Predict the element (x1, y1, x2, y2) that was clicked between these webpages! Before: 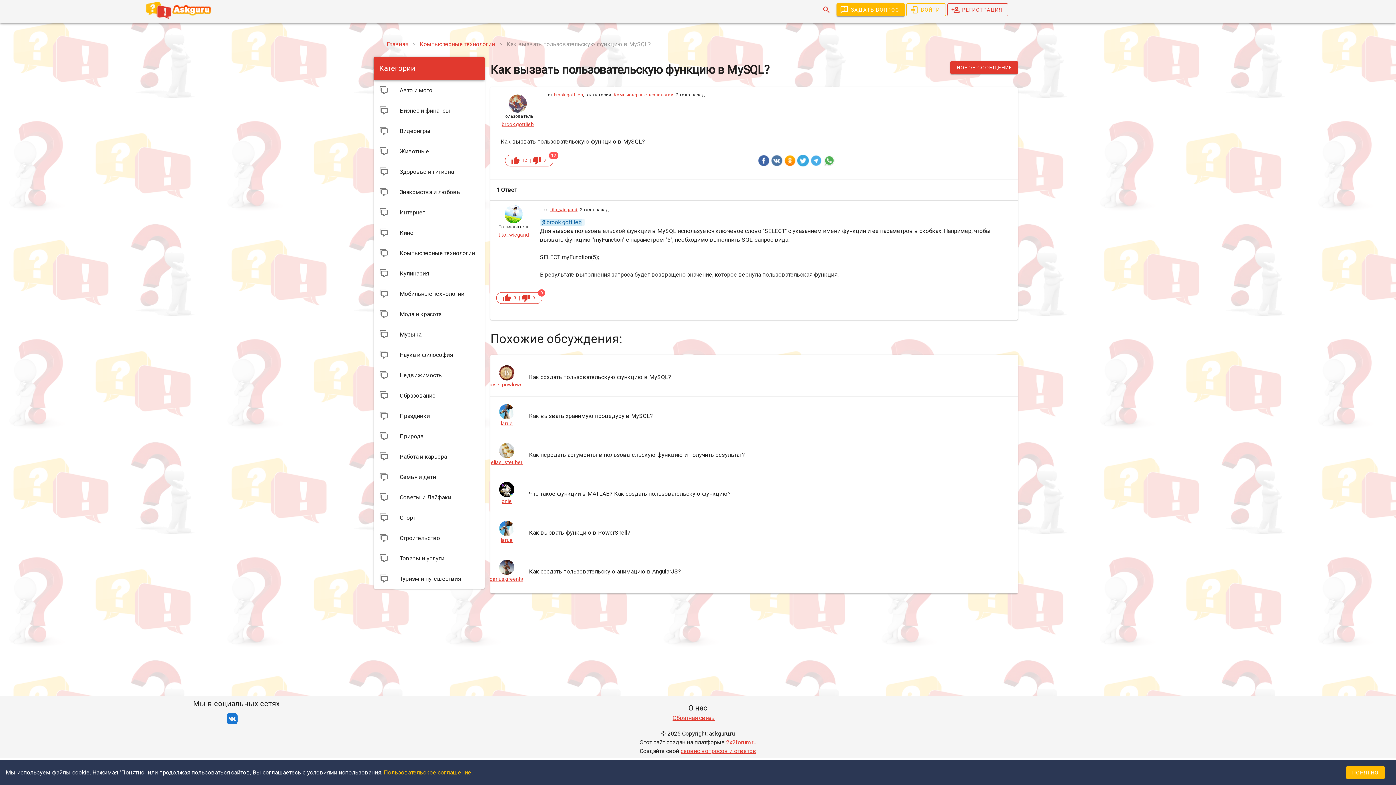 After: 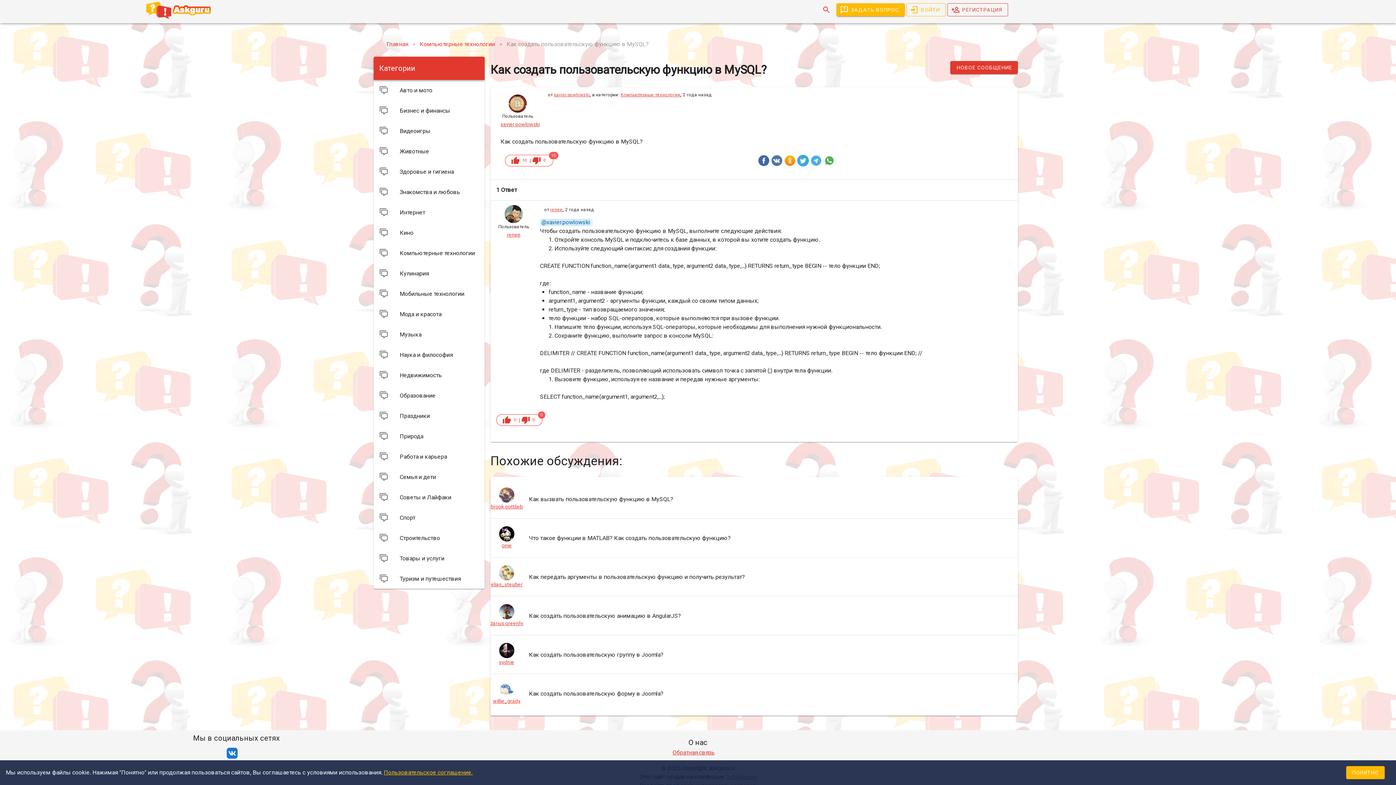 Action: bbox: (490, 357, 1018, 396) label: xavier.powlowski

Как создать пользовательскую функцию в MySQL?